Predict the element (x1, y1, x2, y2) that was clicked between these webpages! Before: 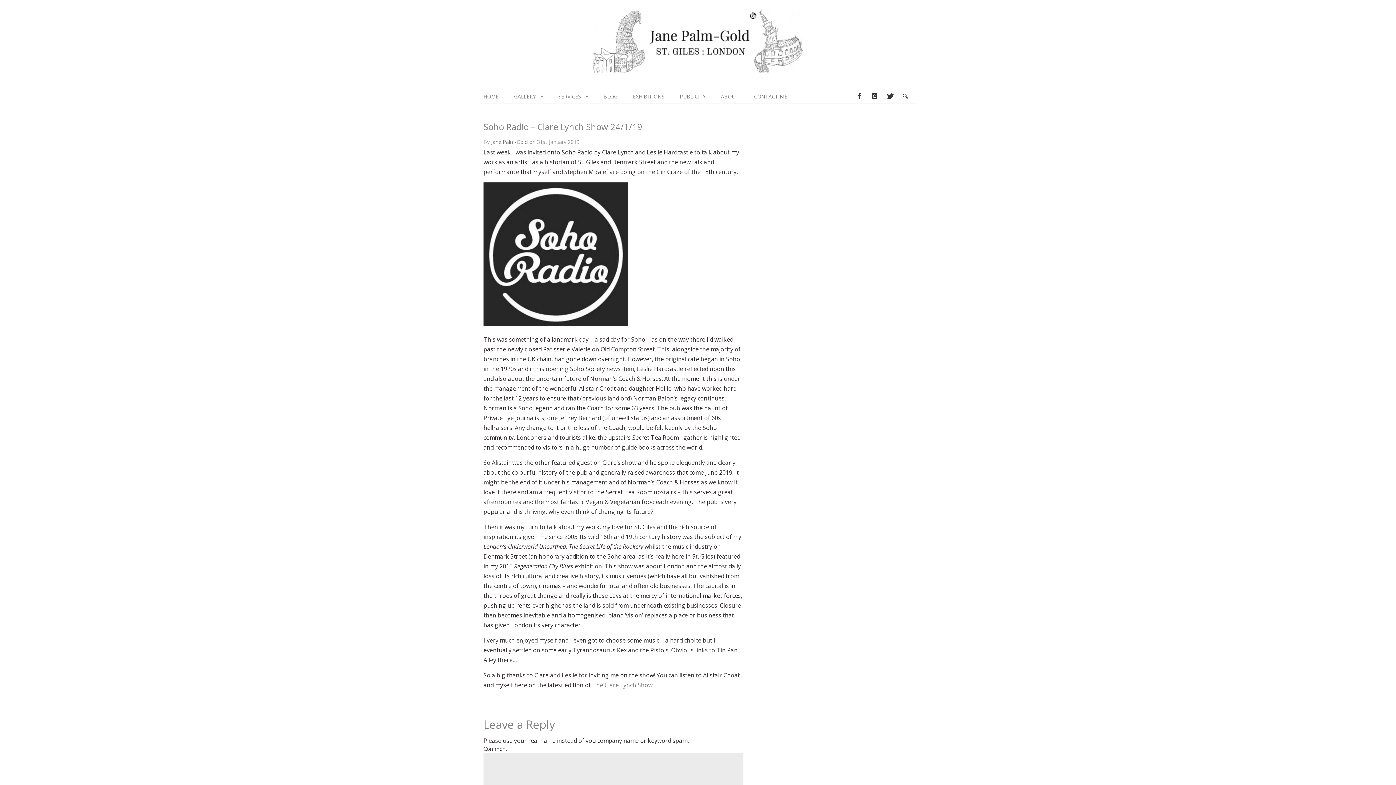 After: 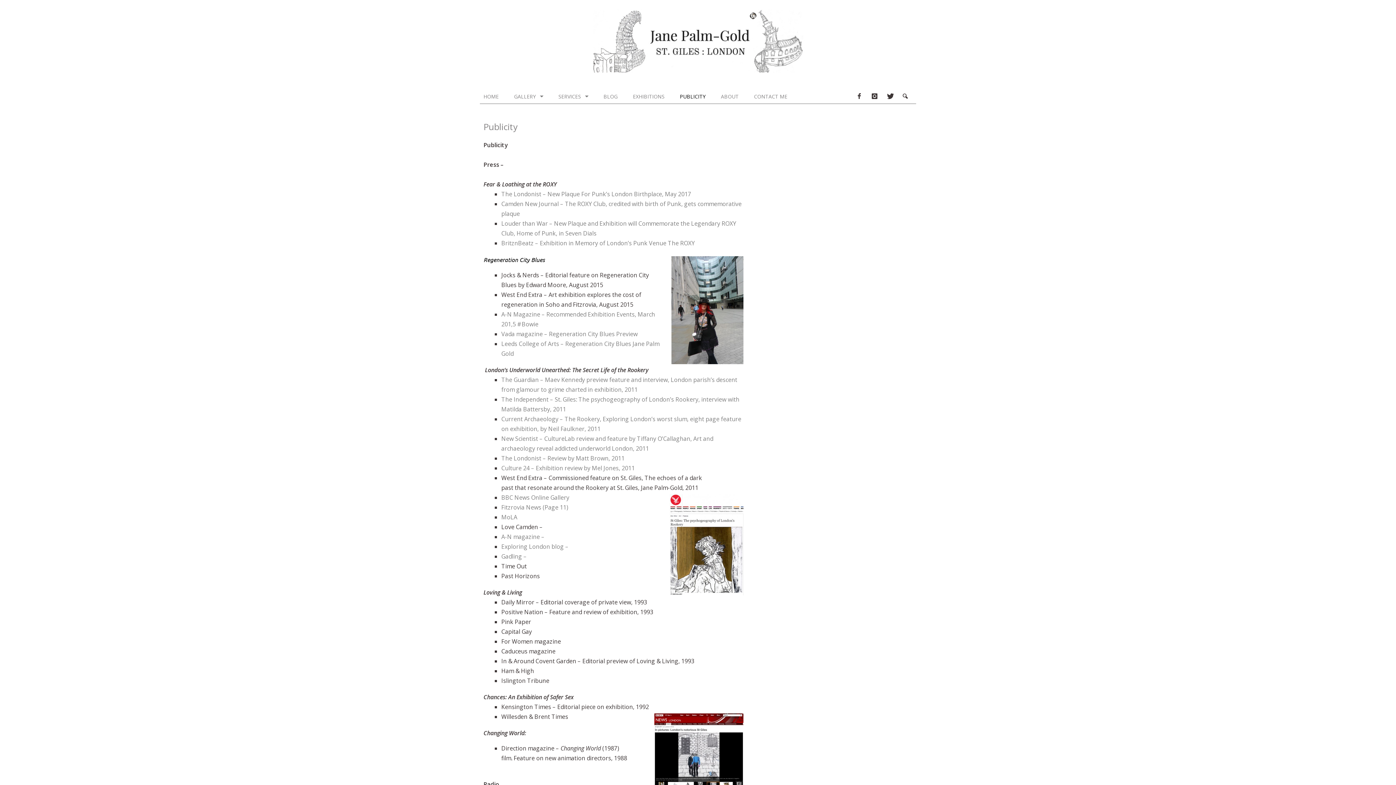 Action: bbox: (680, 89, 721, 103) label: PUBLICITY